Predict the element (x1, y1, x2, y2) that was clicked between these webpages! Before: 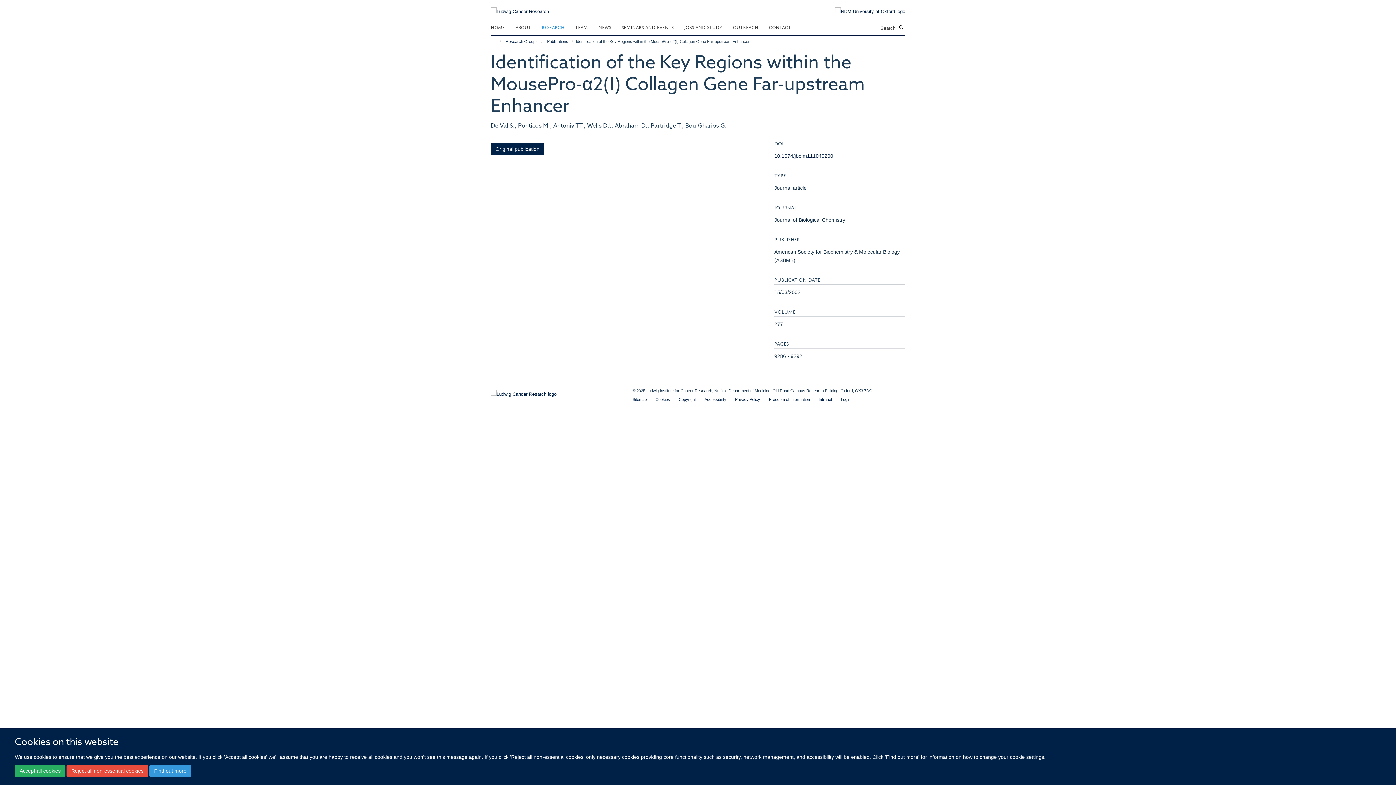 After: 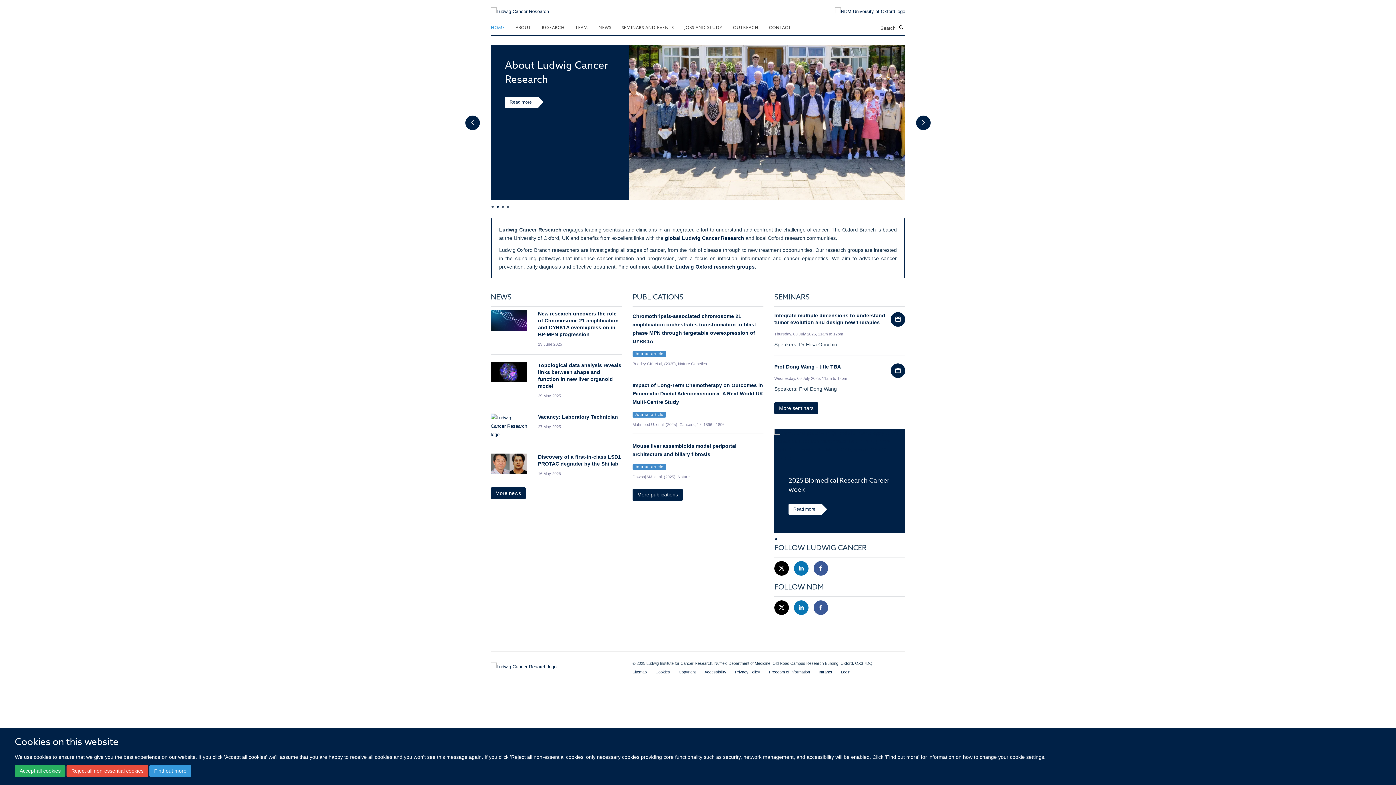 Action: label: HOME bbox: (490, 21, 514, 32)